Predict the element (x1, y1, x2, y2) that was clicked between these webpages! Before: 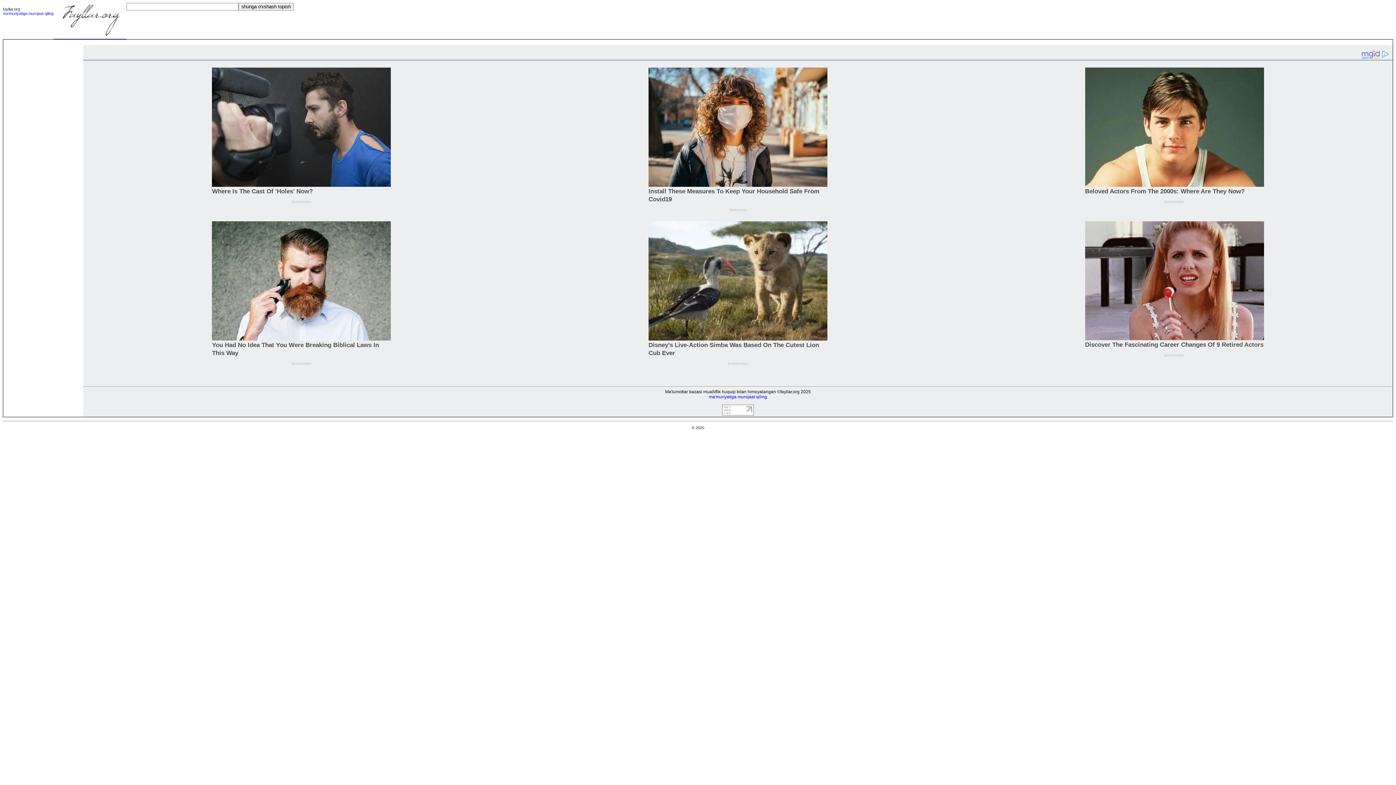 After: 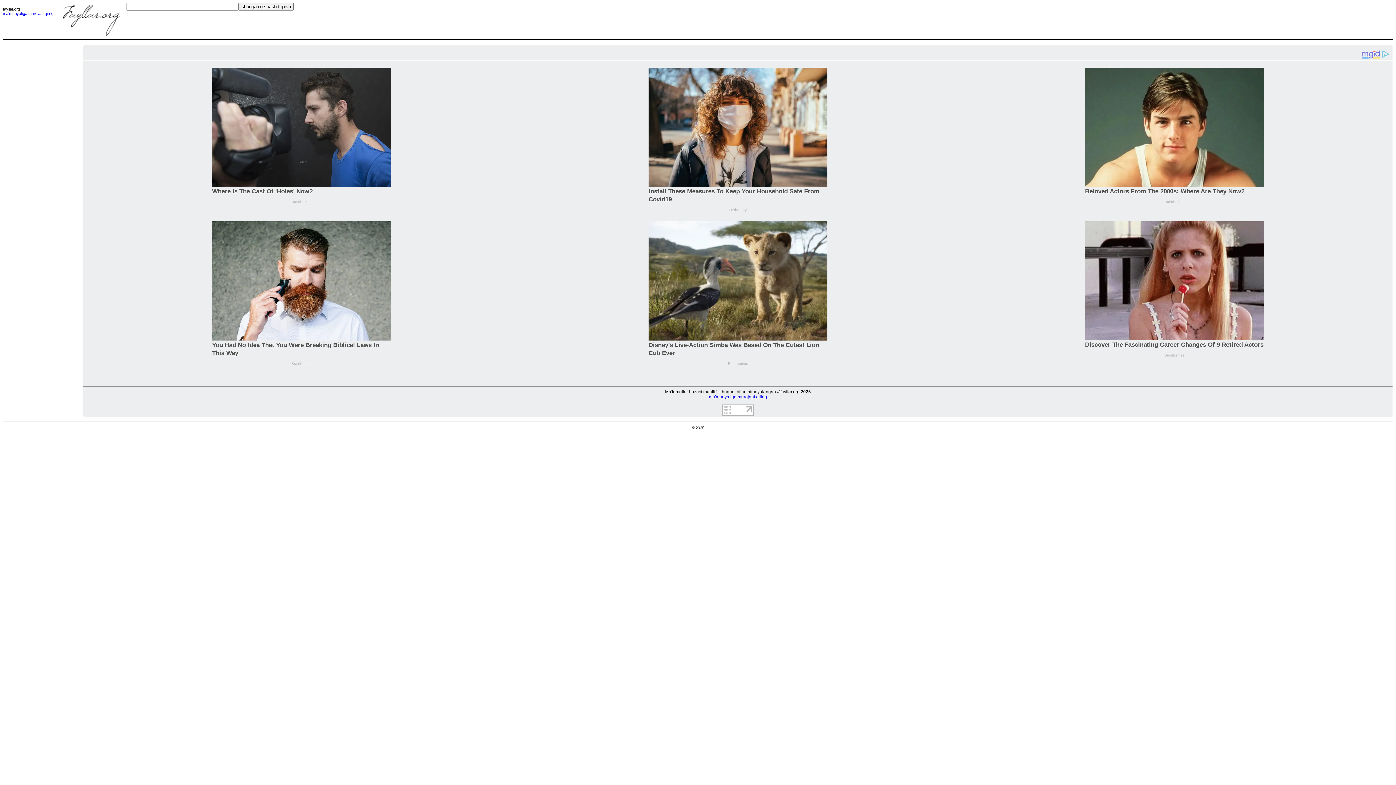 Action: bbox: (722, 411, 754, 417)